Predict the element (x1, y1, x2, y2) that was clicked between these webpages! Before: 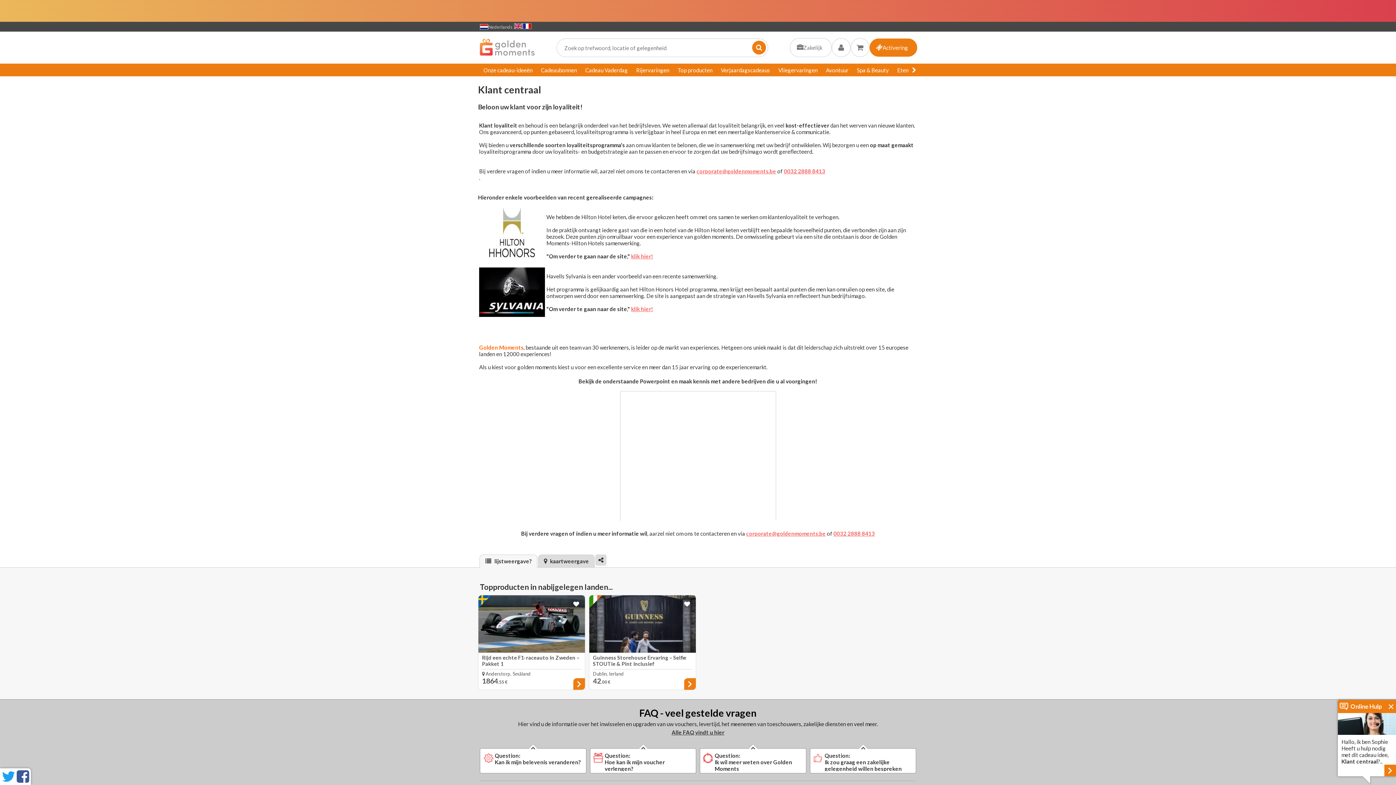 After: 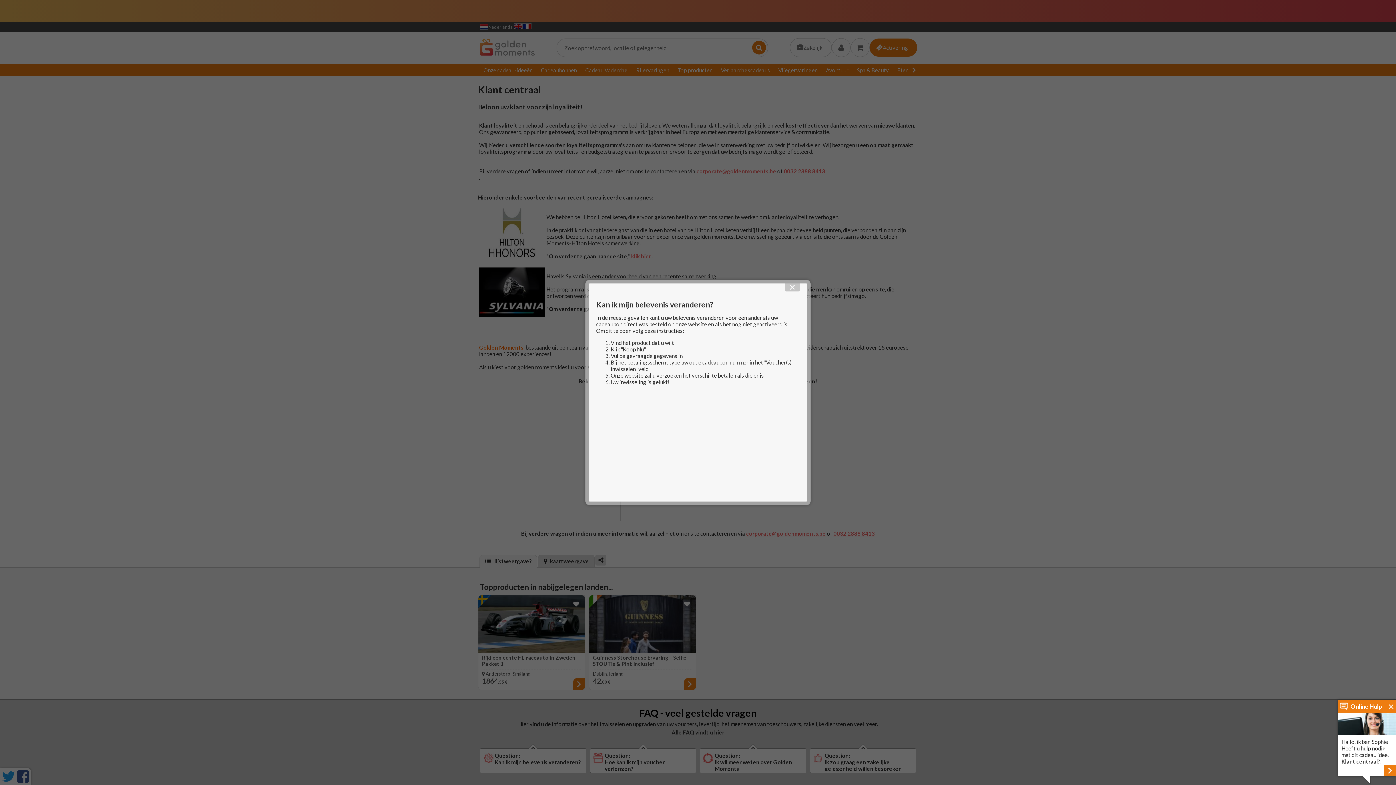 Action: bbox: (480, 748, 586, 773) label: Question:
Kan ik mijn belevenis veranderen?